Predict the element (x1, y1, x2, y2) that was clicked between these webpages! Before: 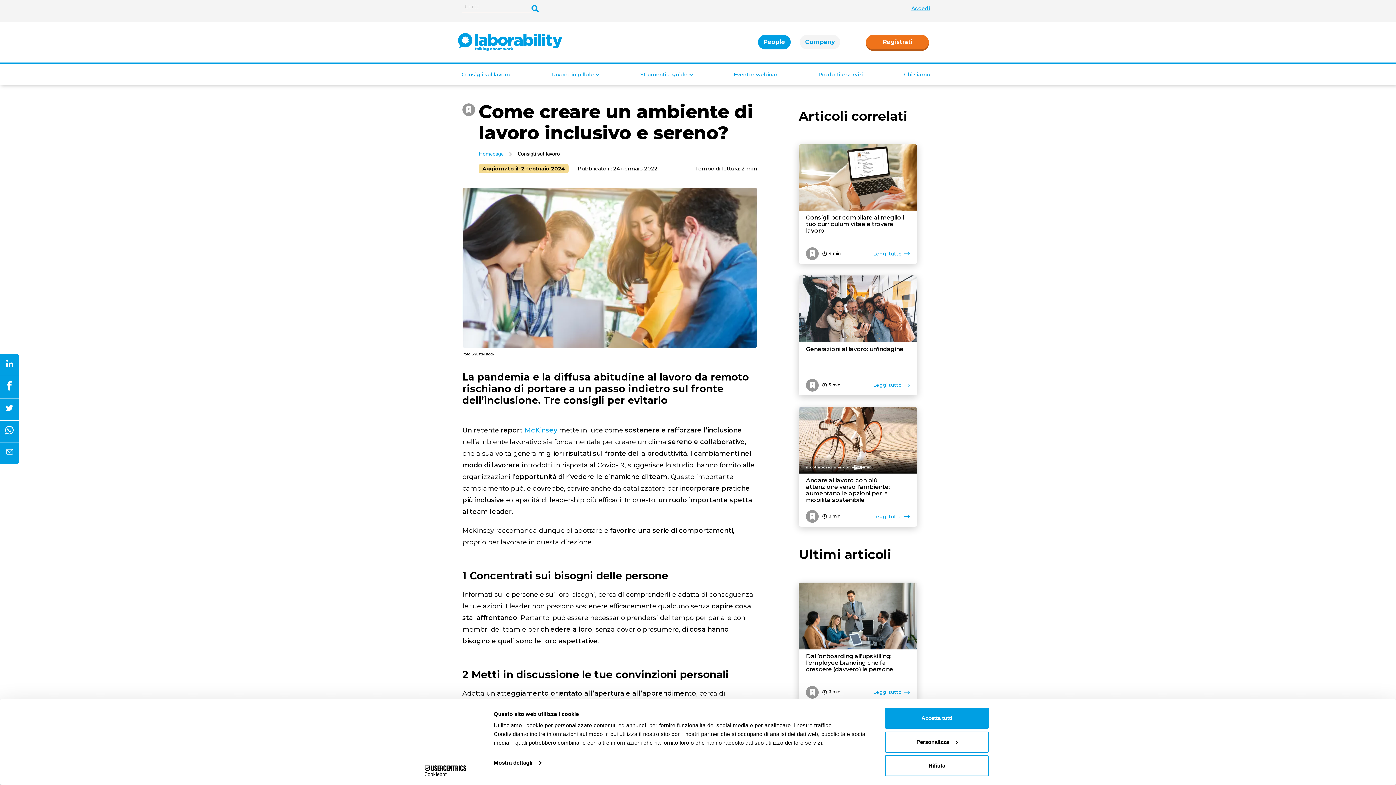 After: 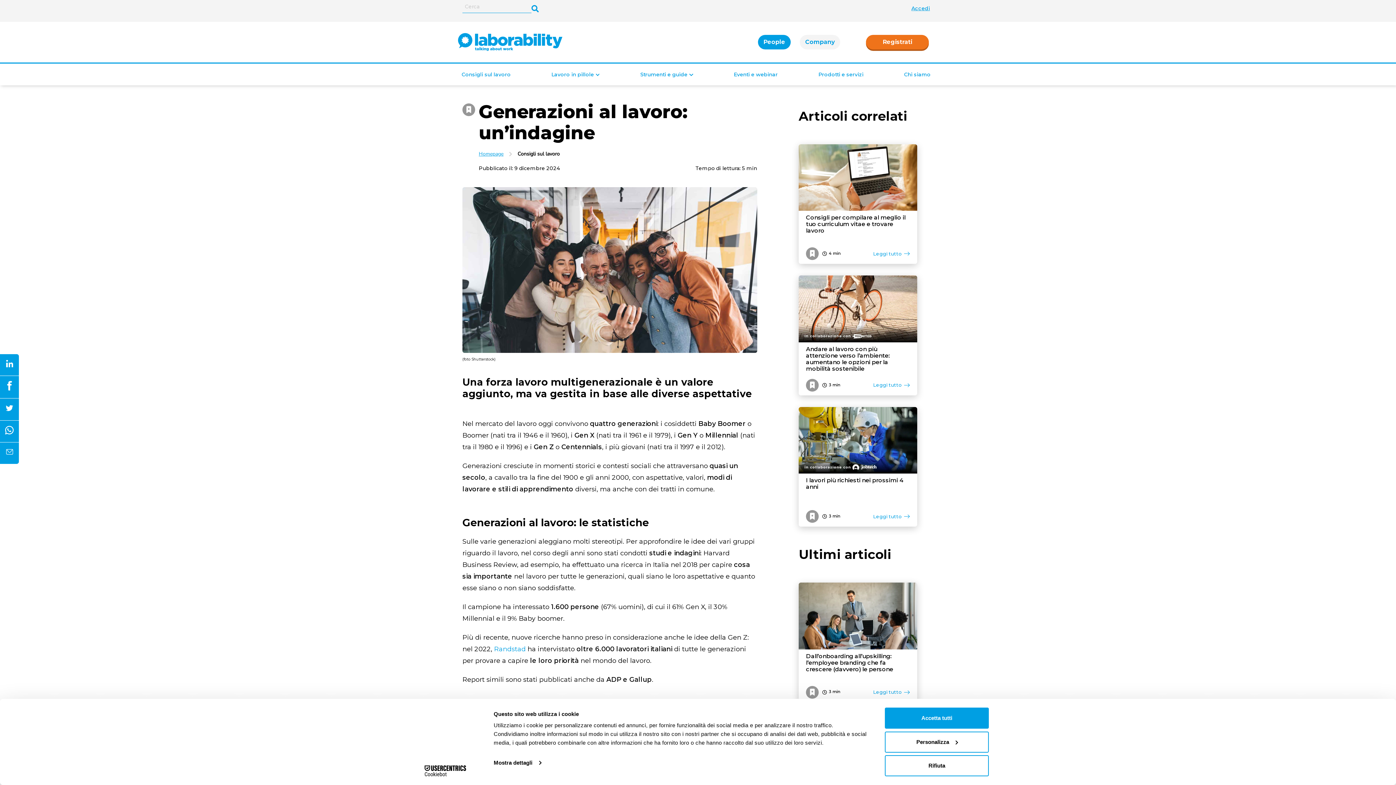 Action: label: Leggi tutto bbox: (873, 381, 910, 388)